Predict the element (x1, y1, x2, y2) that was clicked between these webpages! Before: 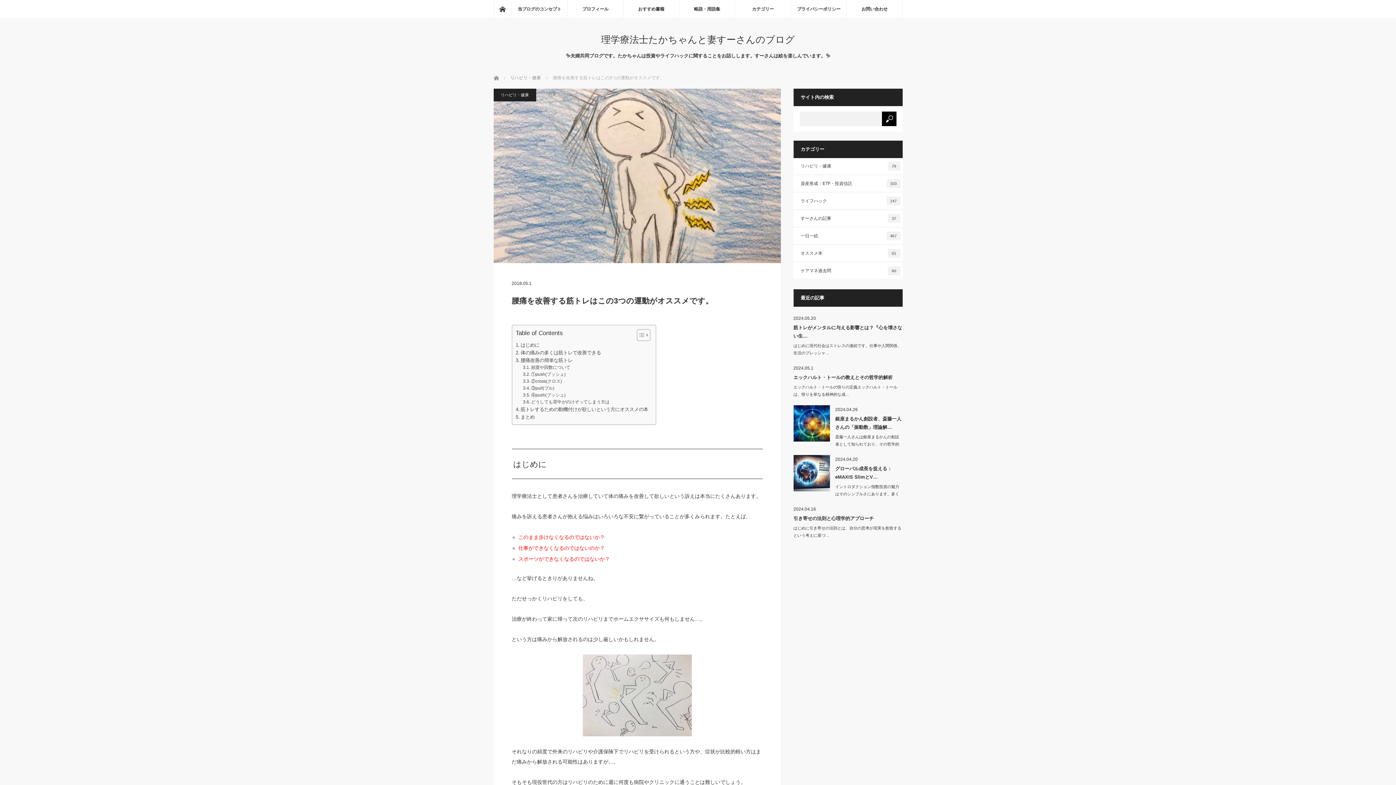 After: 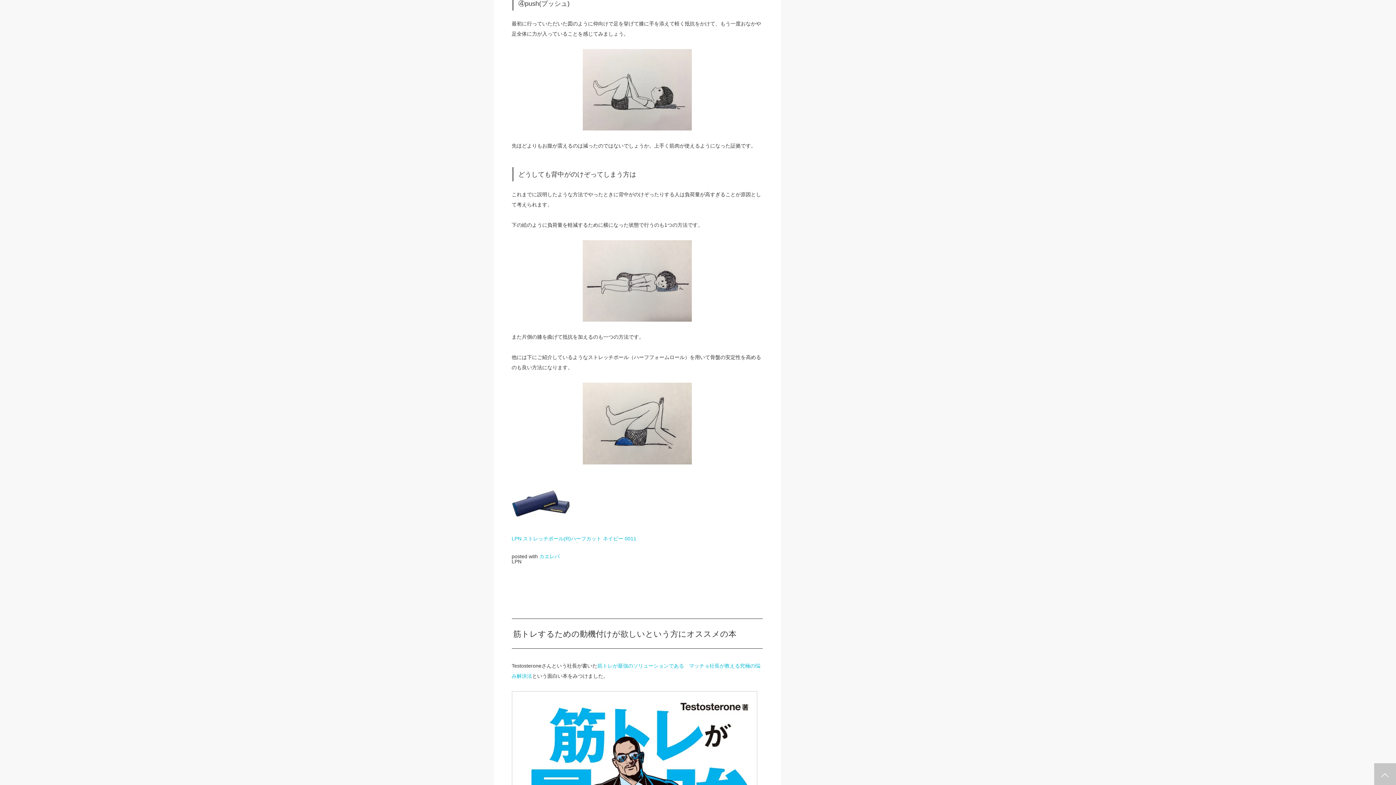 Action: label: ④push(プッシュ) bbox: (523, 392, 565, 398)